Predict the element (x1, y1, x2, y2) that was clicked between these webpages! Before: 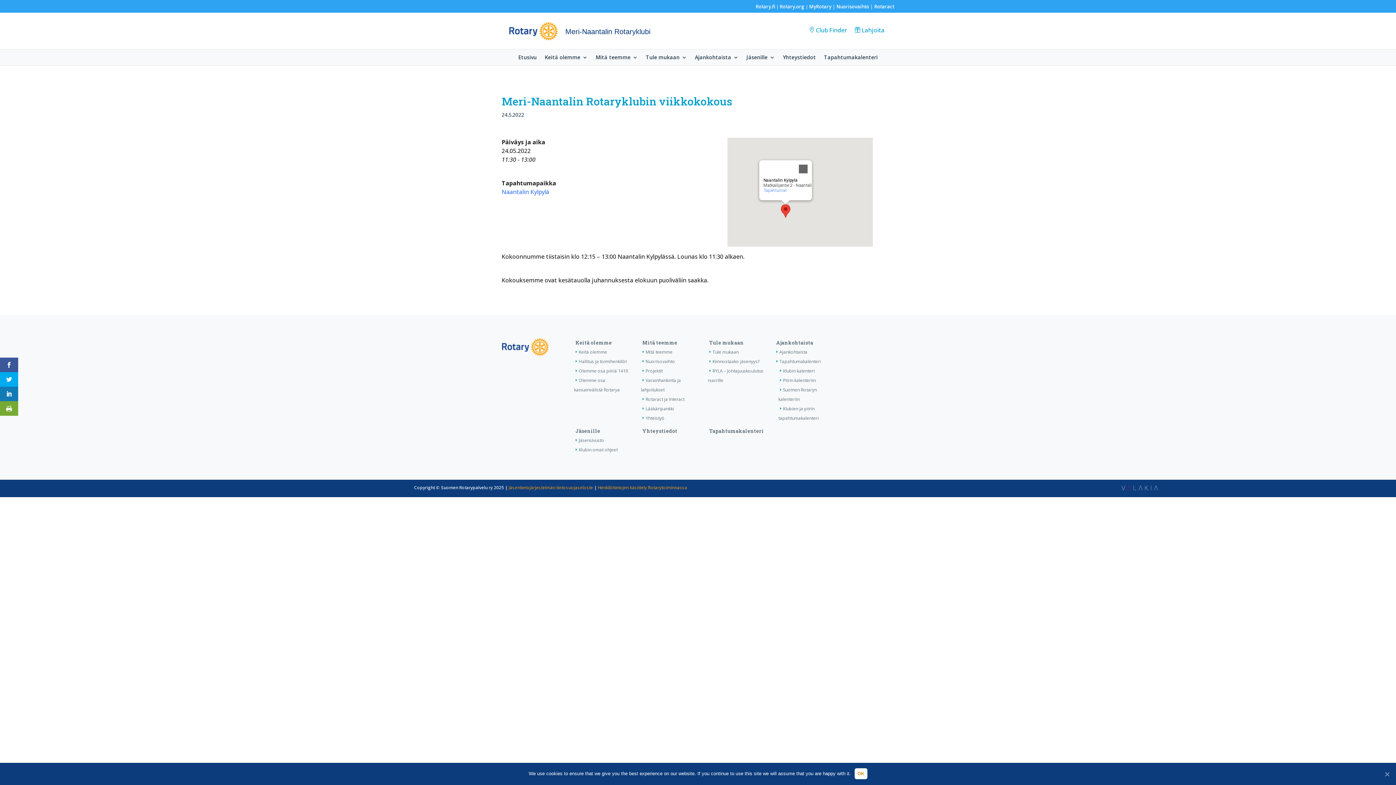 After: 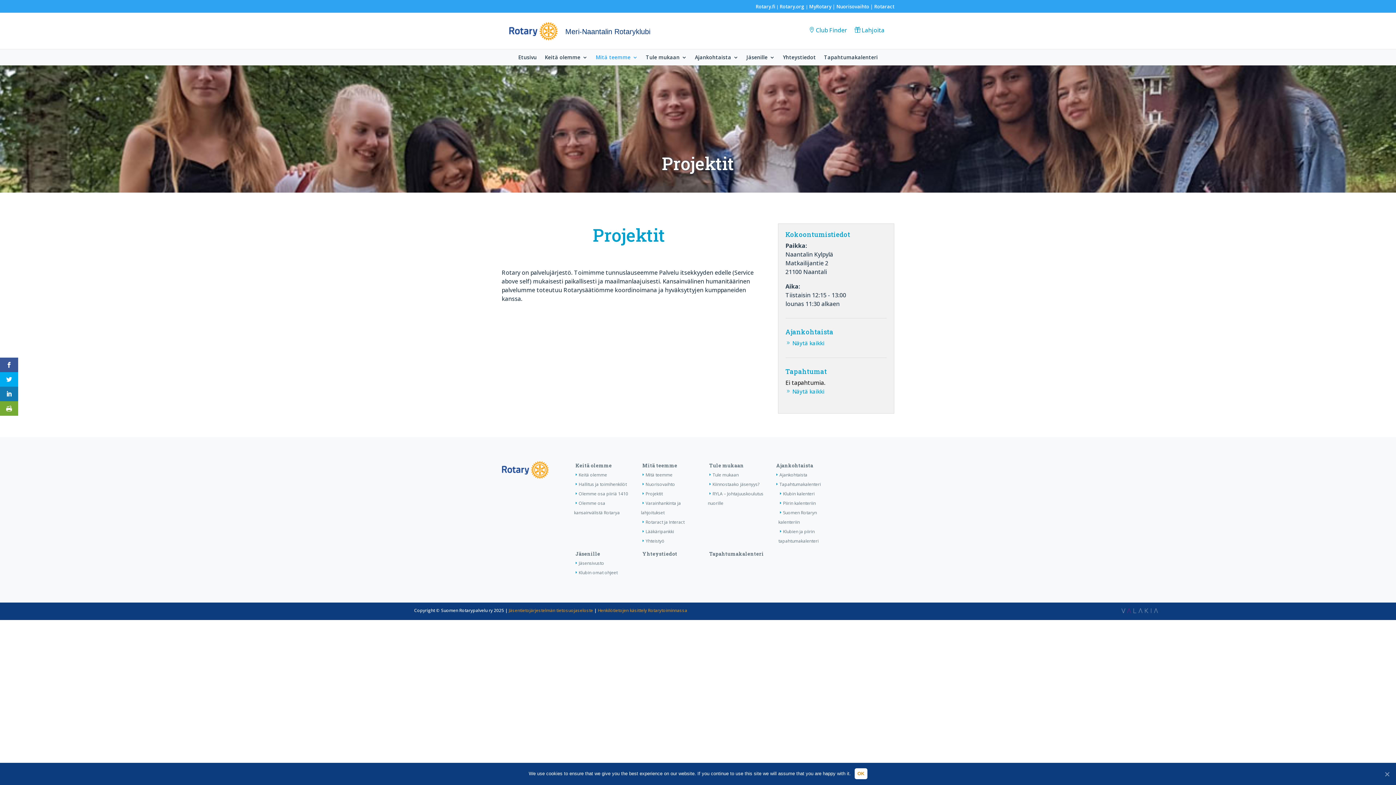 Action: label: Projektit bbox: (641, 368, 662, 374)